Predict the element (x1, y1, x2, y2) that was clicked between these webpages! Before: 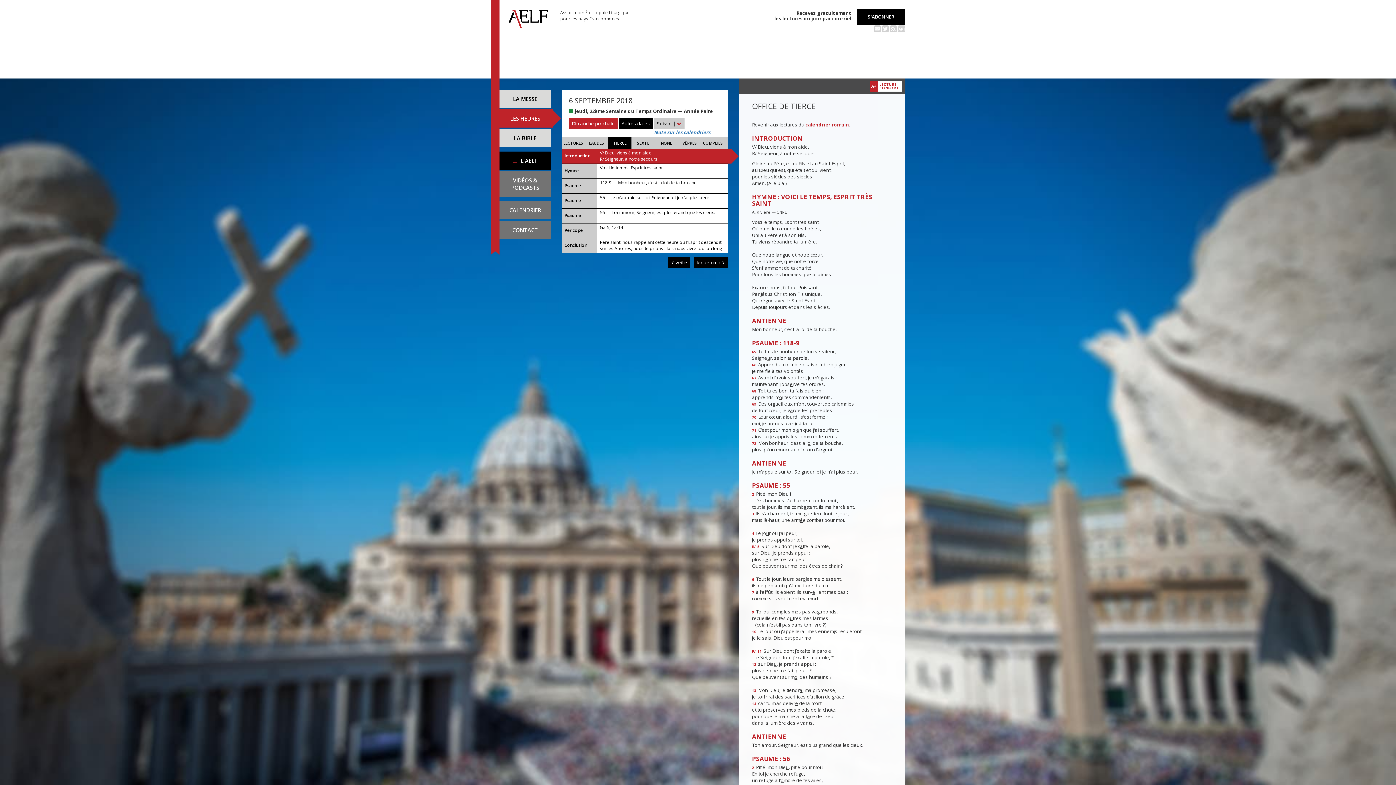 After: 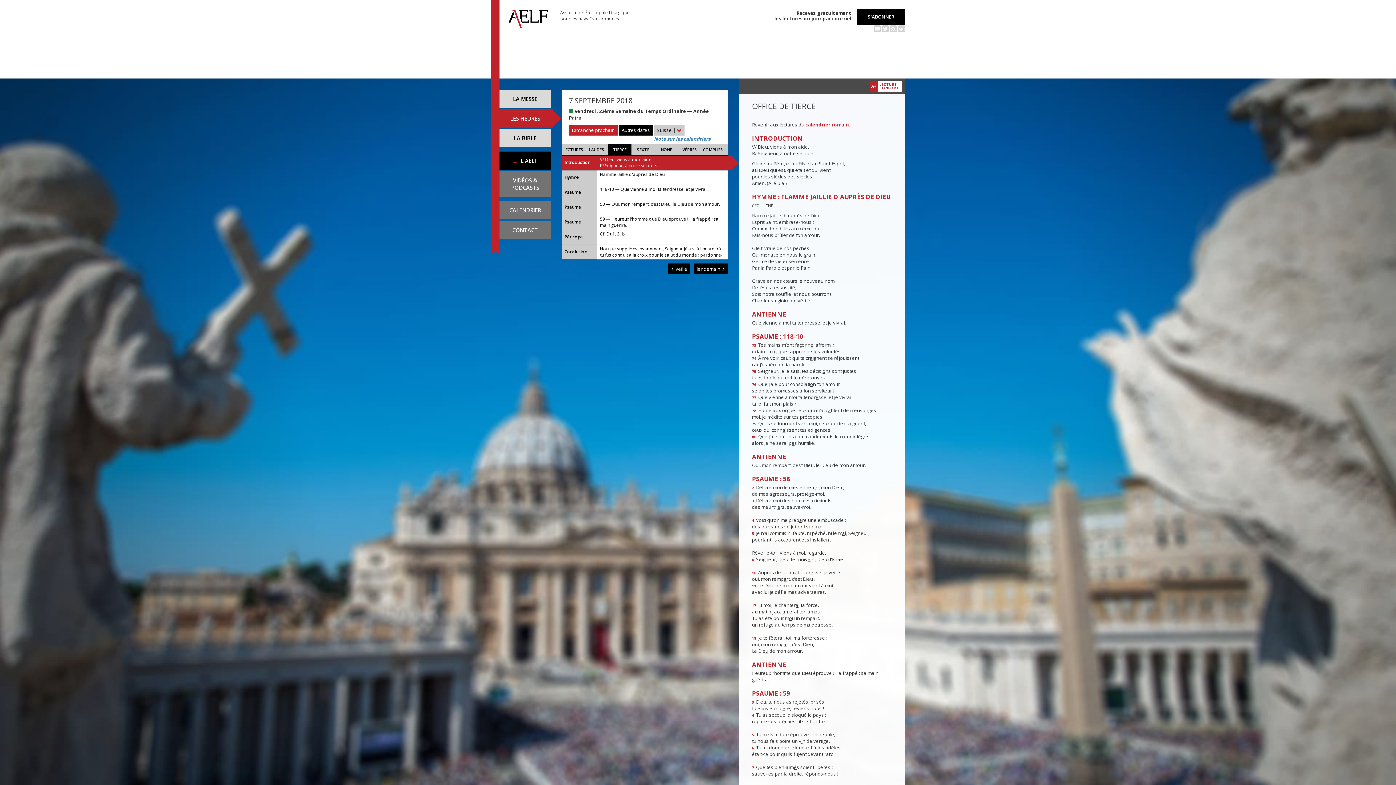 Action: bbox: (694, 257, 728, 268) label: lendemain 